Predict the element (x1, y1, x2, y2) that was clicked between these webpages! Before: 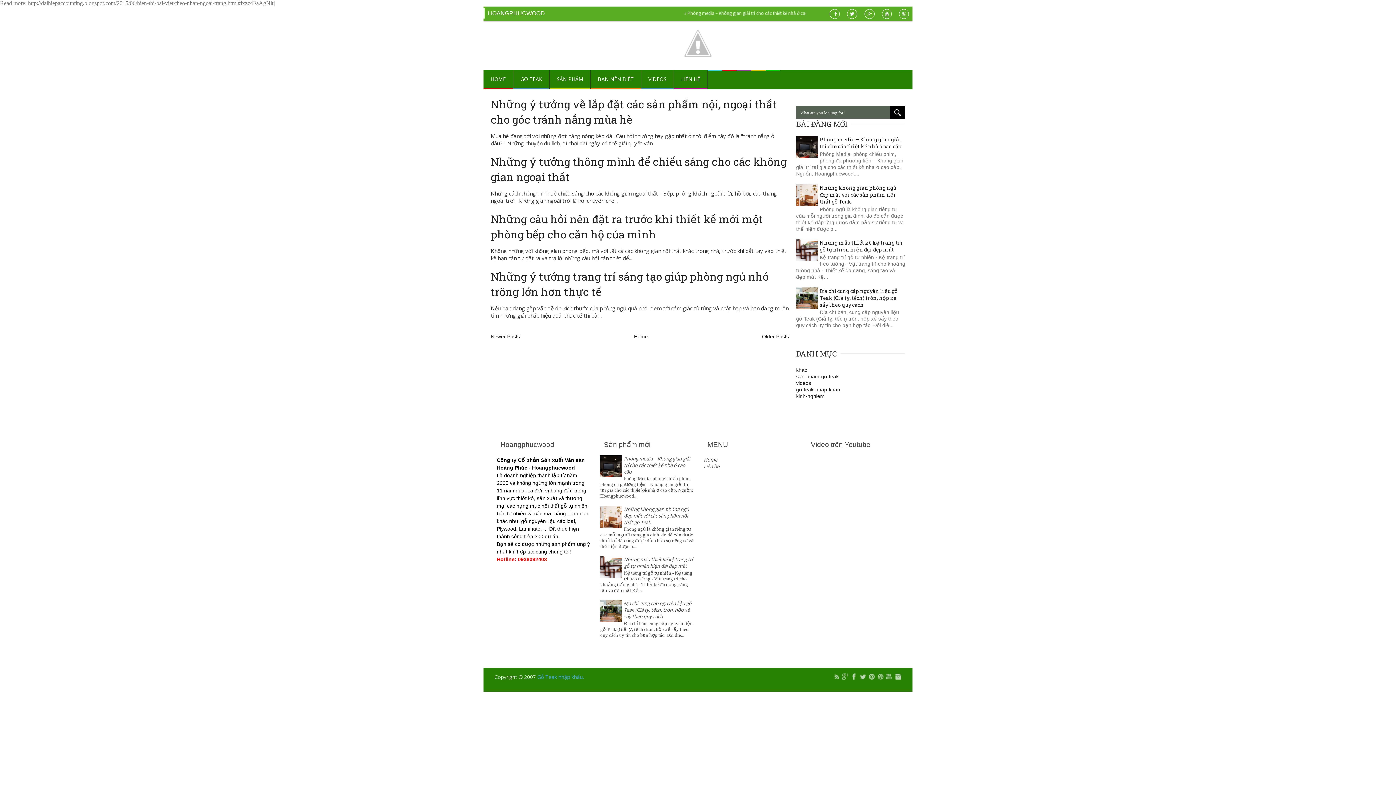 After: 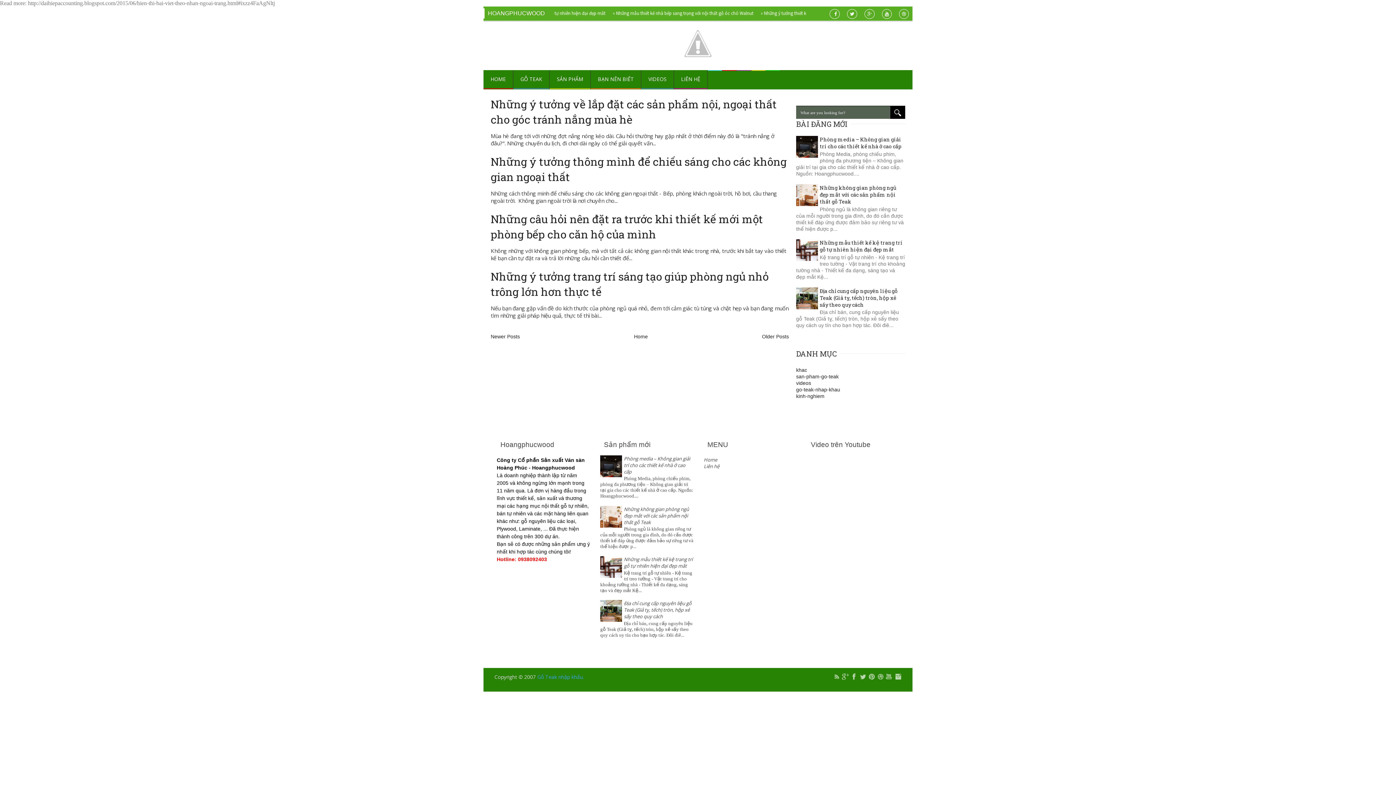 Action: bbox: (737, 70, 751, 70)